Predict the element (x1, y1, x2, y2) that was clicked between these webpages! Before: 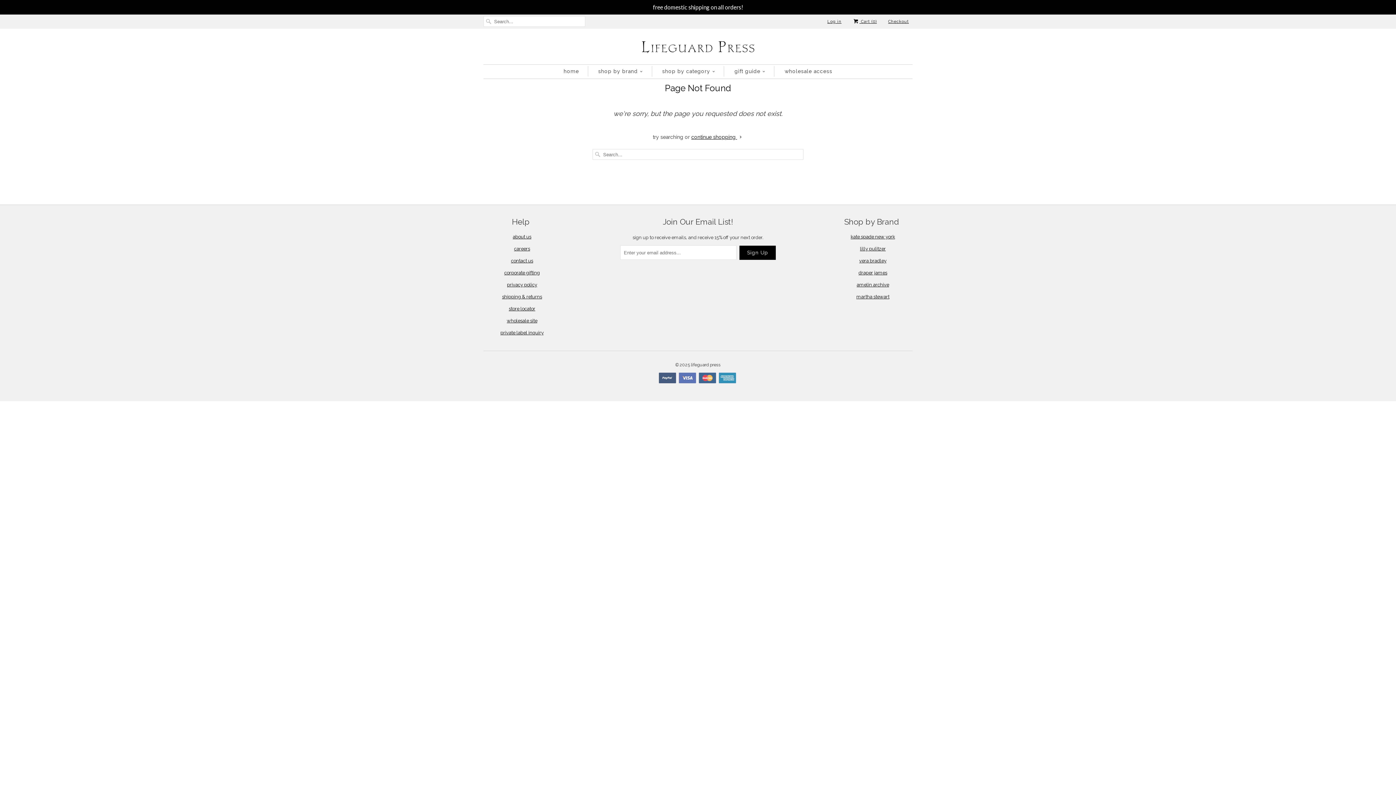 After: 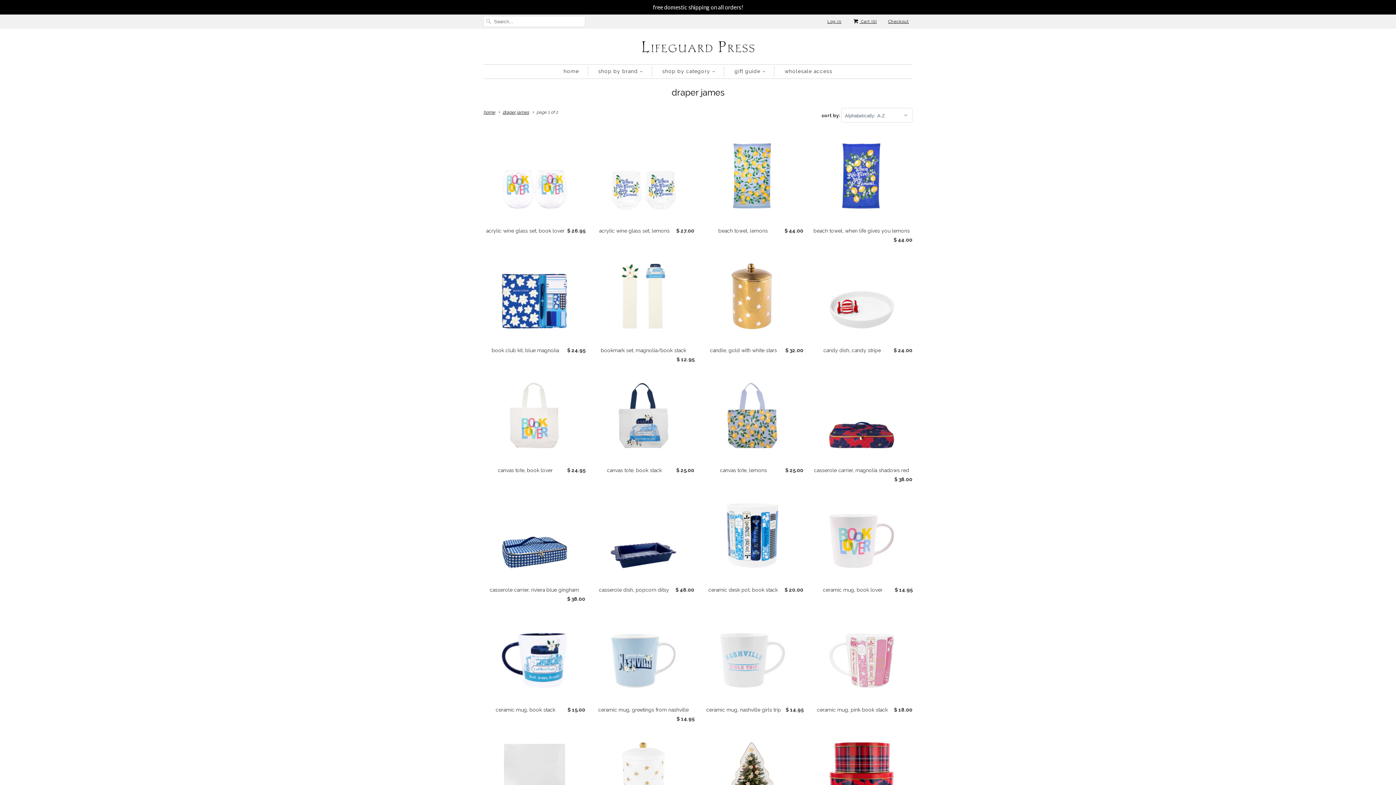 Action: label: draper james bbox: (858, 270, 887, 275)